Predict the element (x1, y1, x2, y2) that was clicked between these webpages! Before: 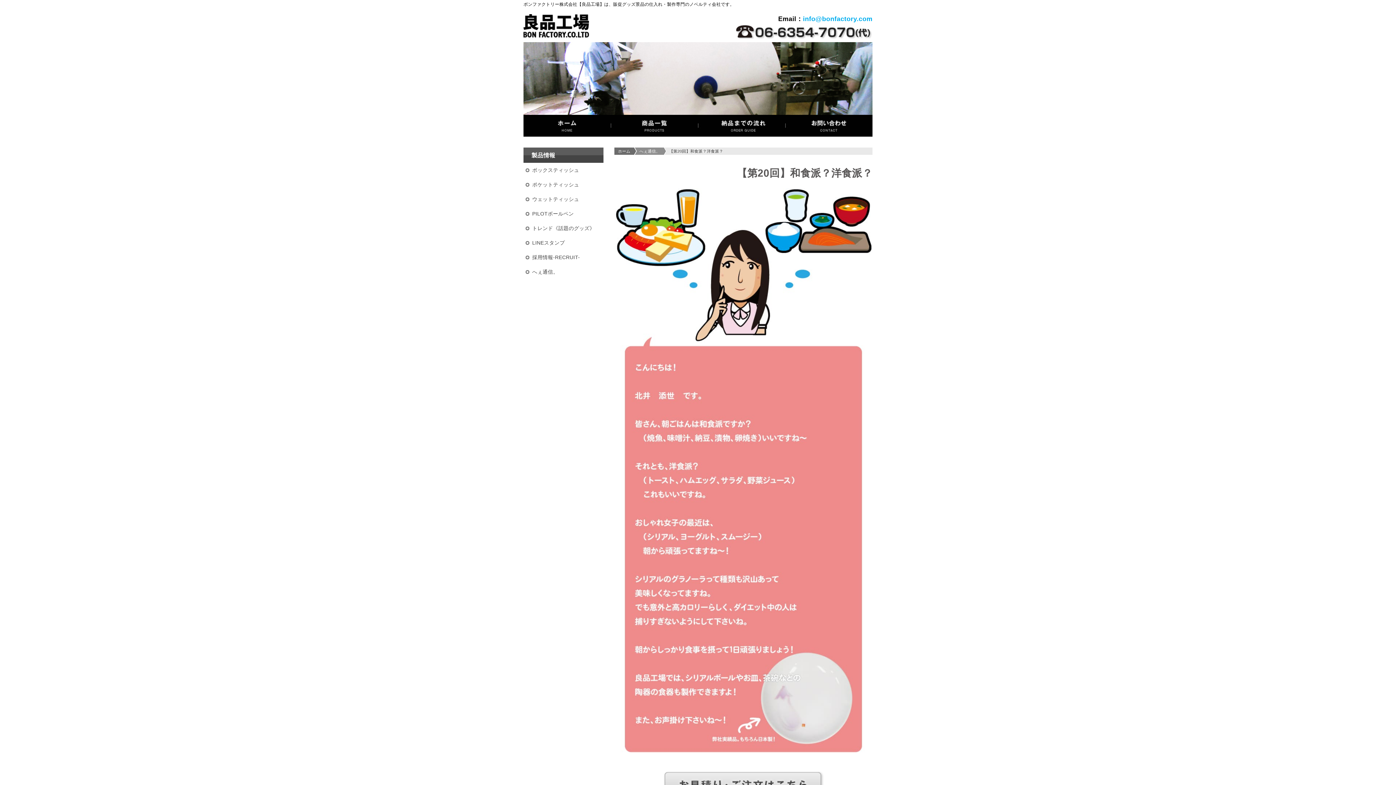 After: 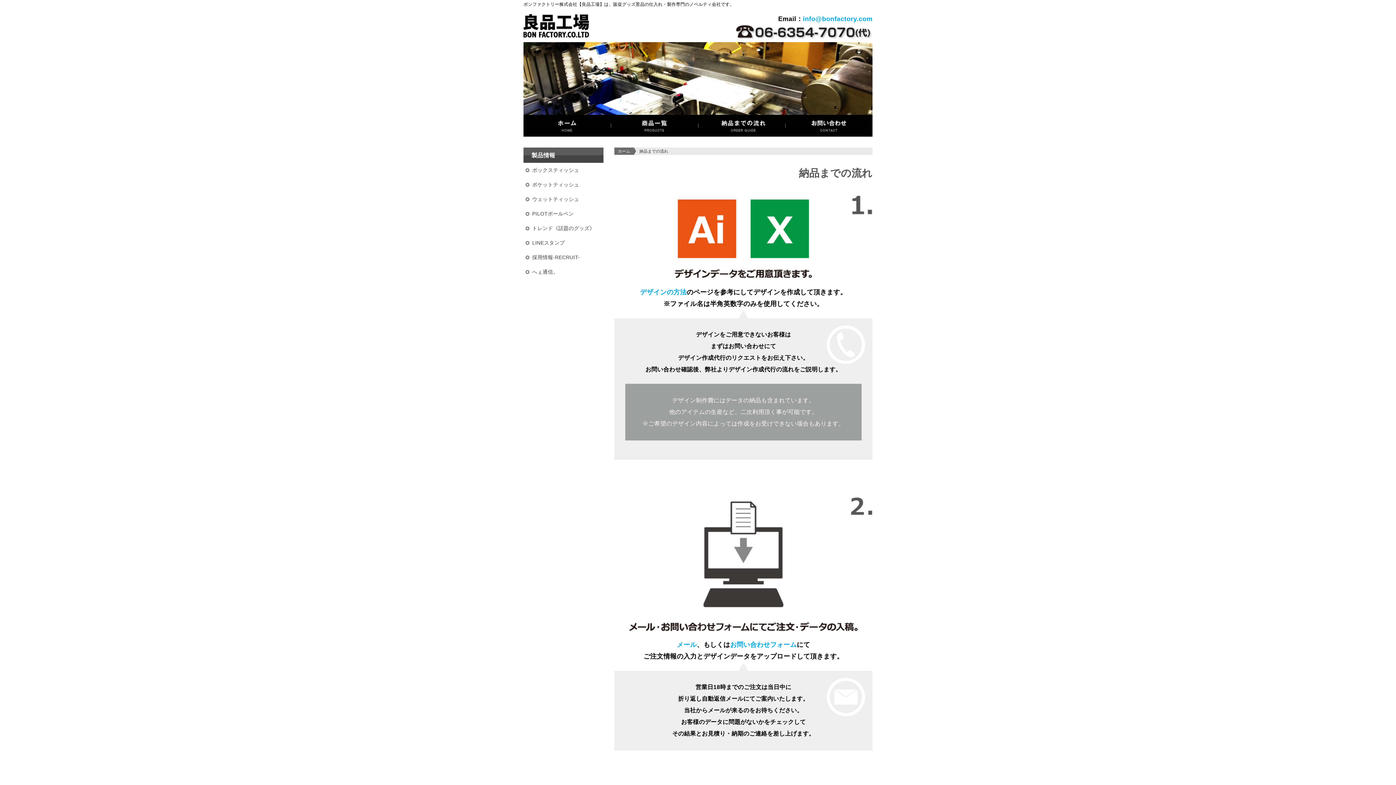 Action: bbox: (698, 129, 785, 135)